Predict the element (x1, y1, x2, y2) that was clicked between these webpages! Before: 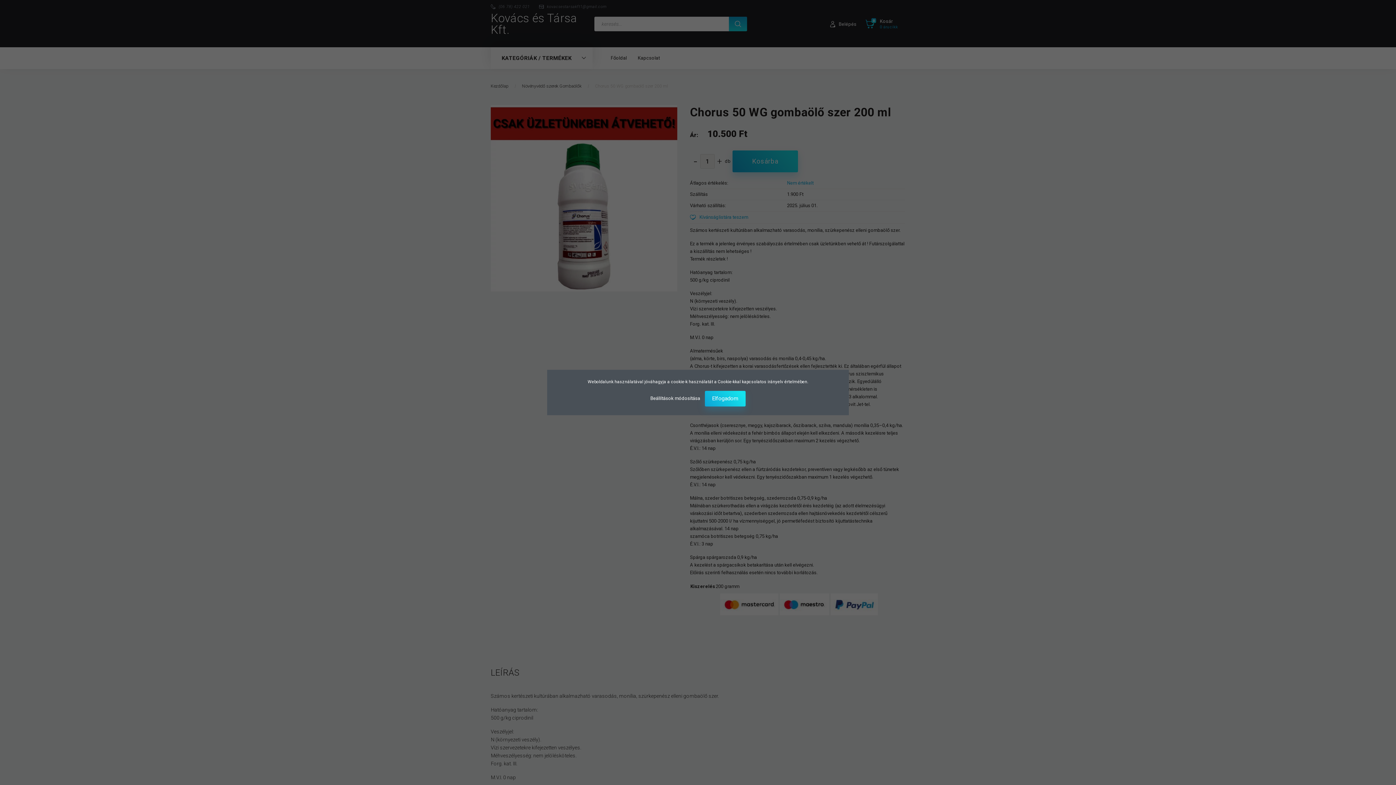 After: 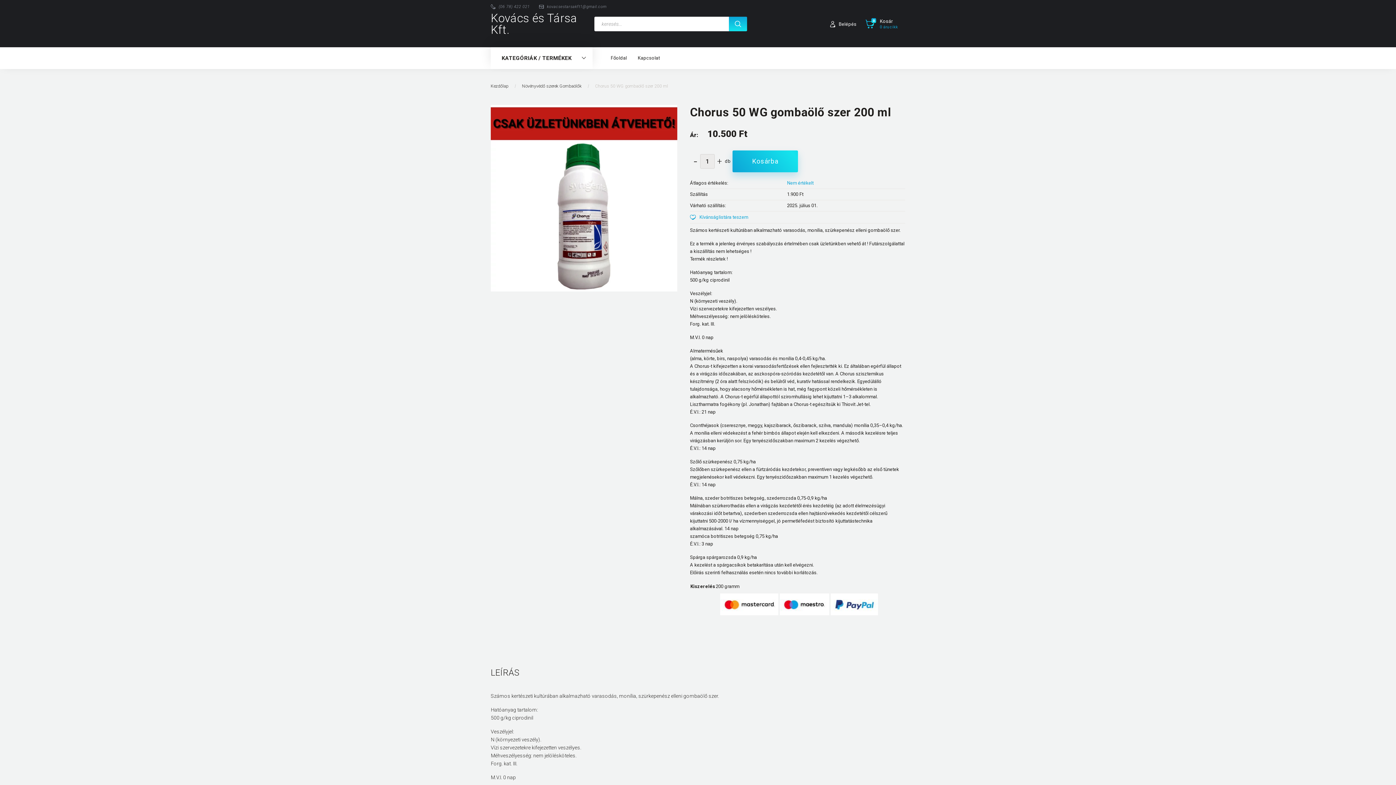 Action: label: Elfogadom bbox: (705, 391, 745, 406)